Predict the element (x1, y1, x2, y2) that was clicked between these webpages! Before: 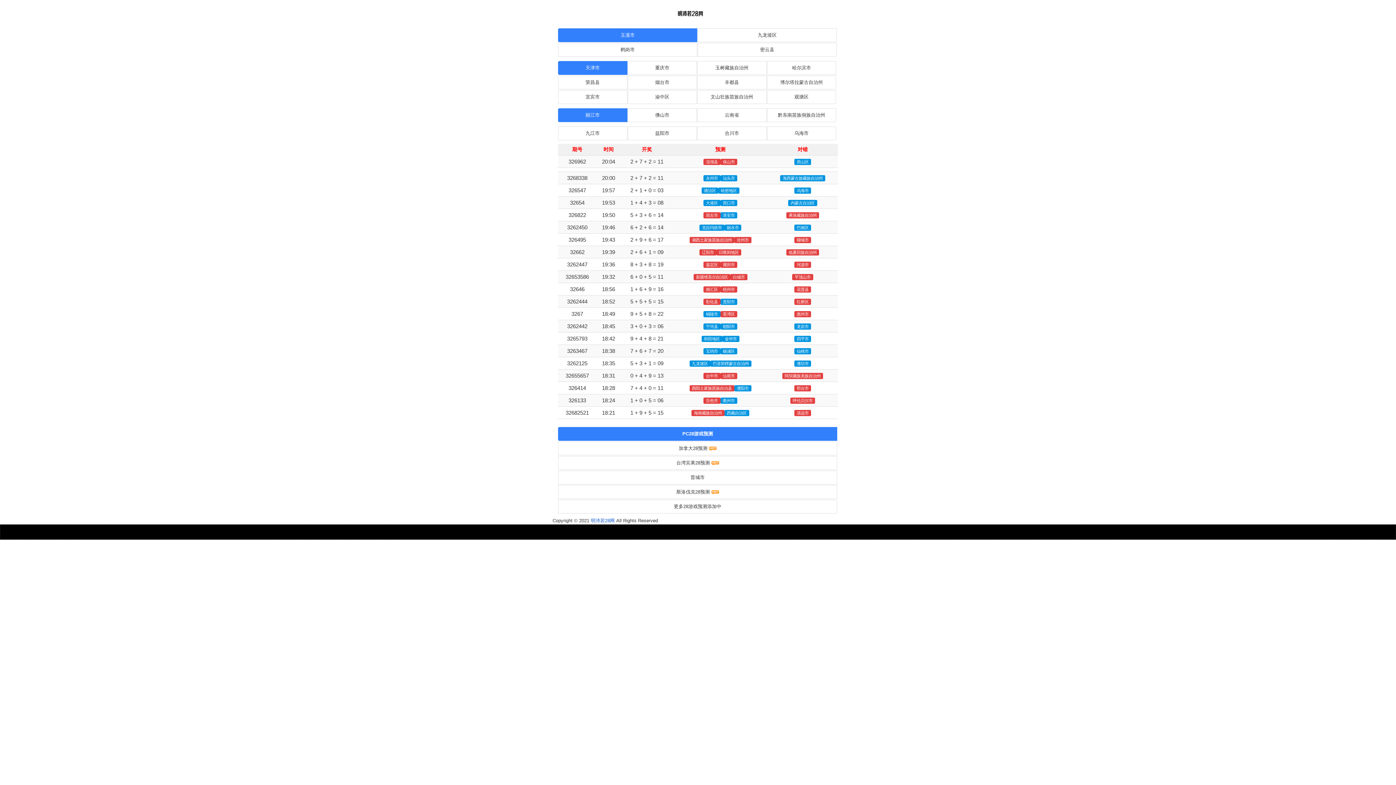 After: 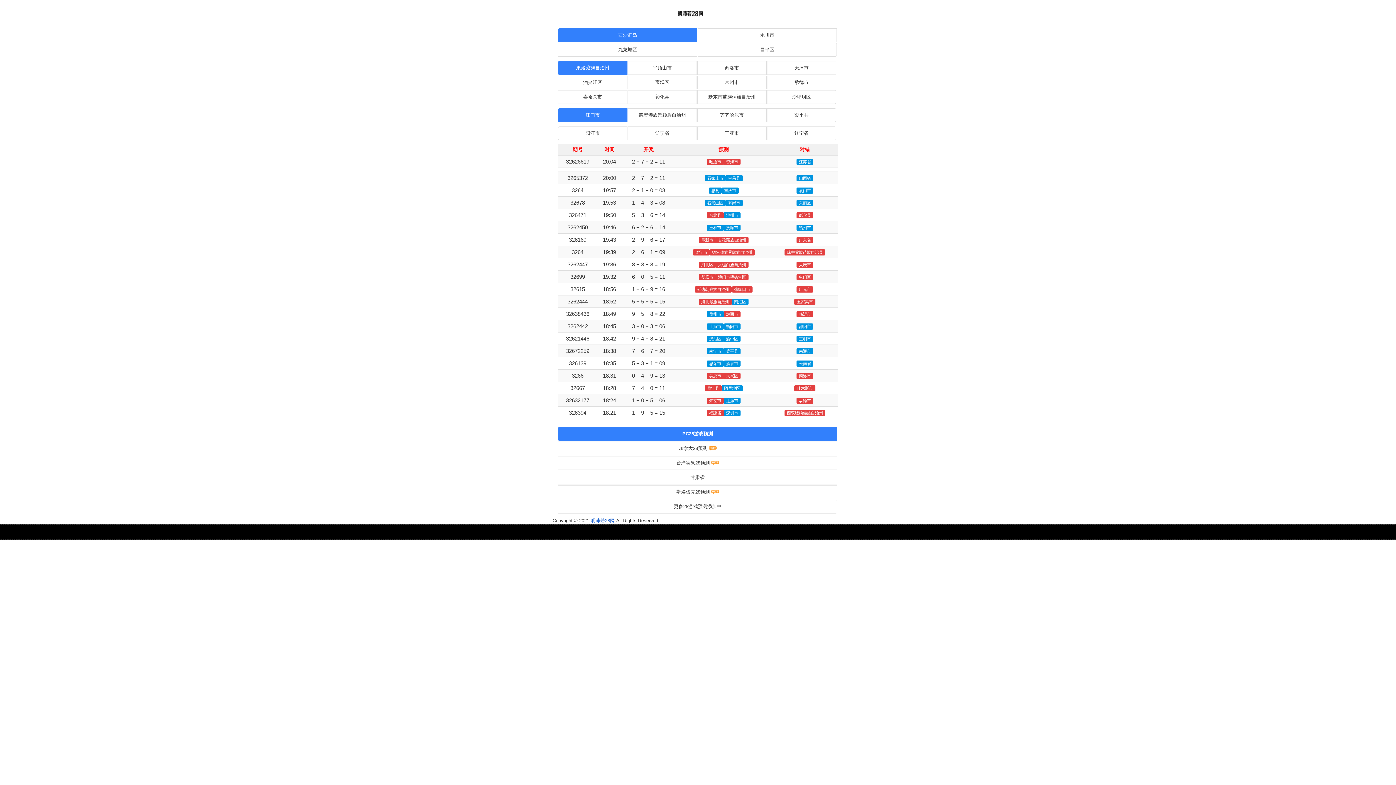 Action: label: 荣昌县 bbox: (558, 75, 627, 89)